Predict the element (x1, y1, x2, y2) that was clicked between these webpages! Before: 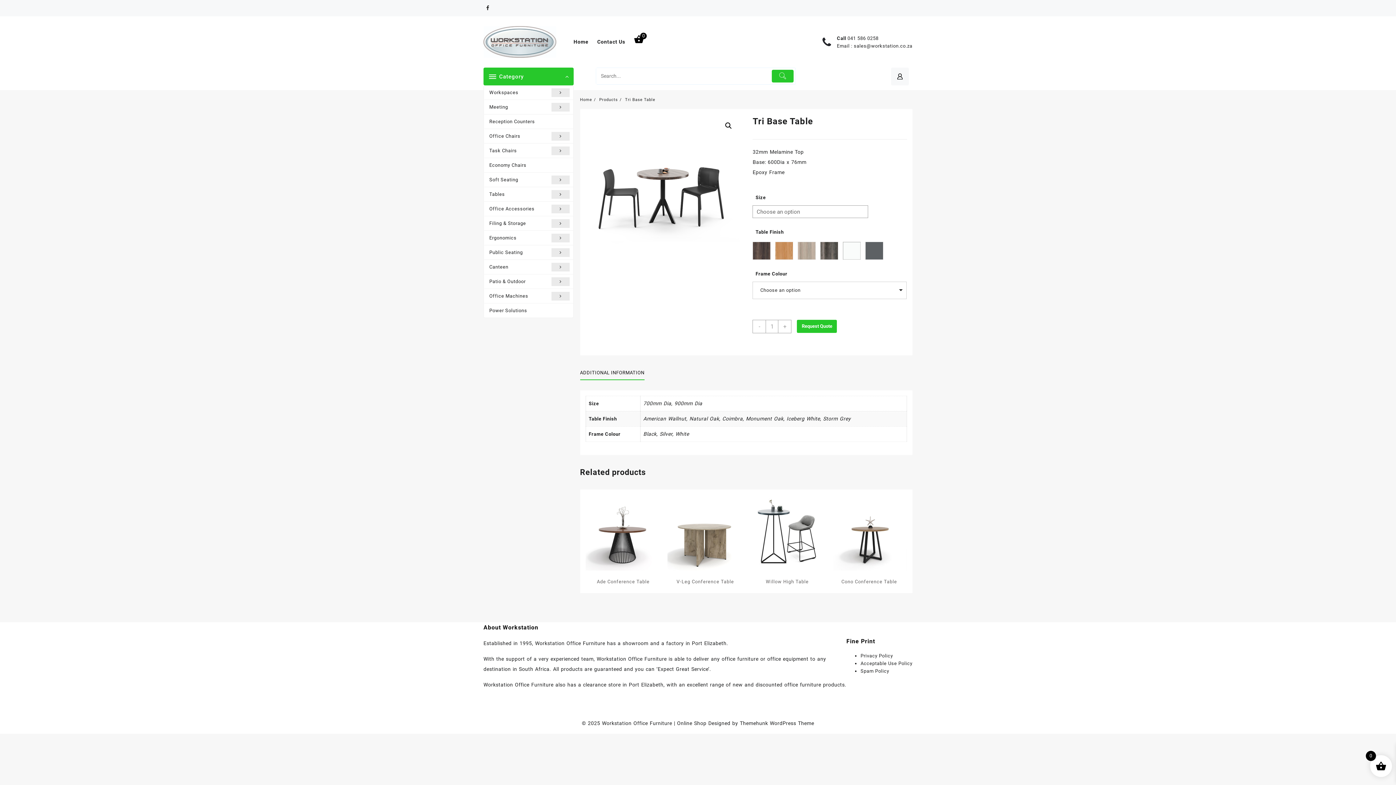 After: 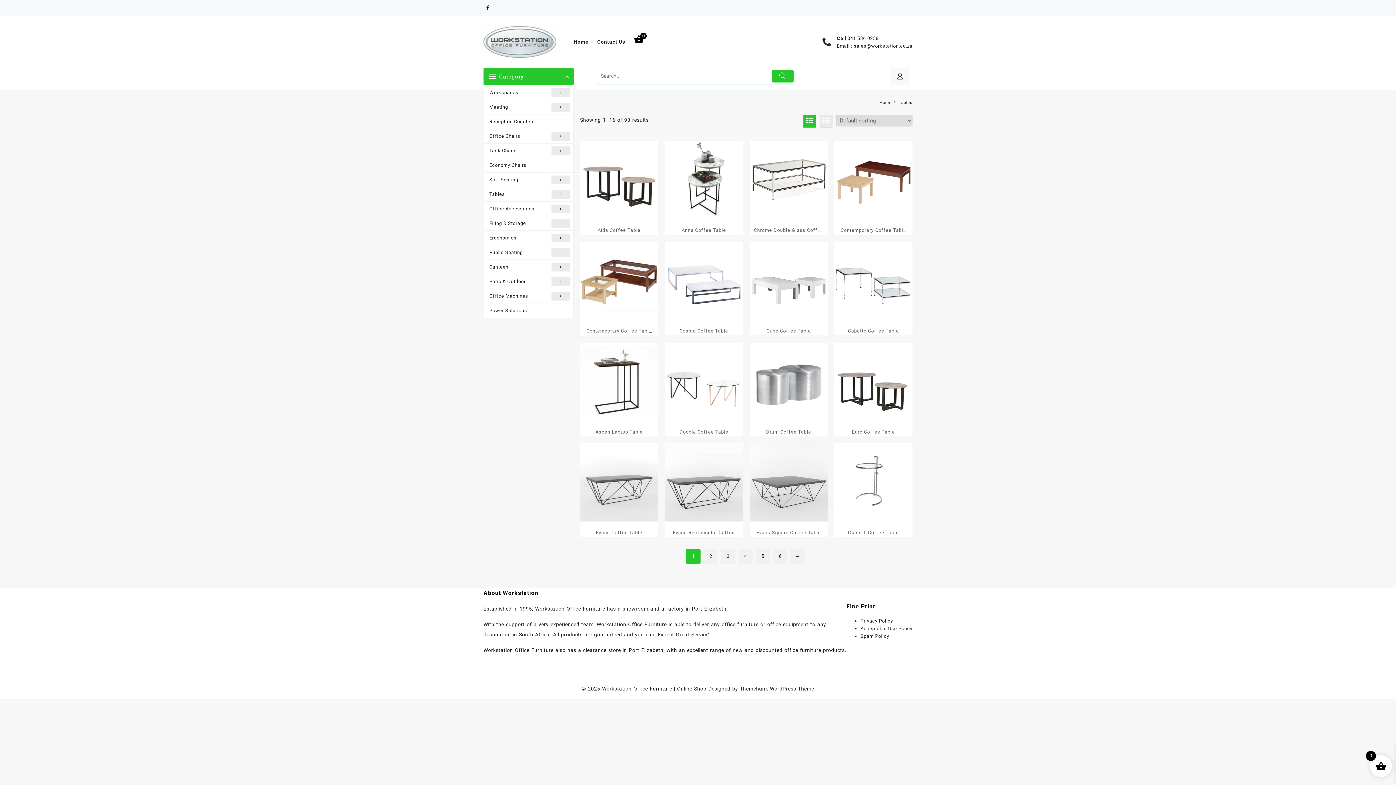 Action: bbox: (484, 187, 573, 201) label: Tables